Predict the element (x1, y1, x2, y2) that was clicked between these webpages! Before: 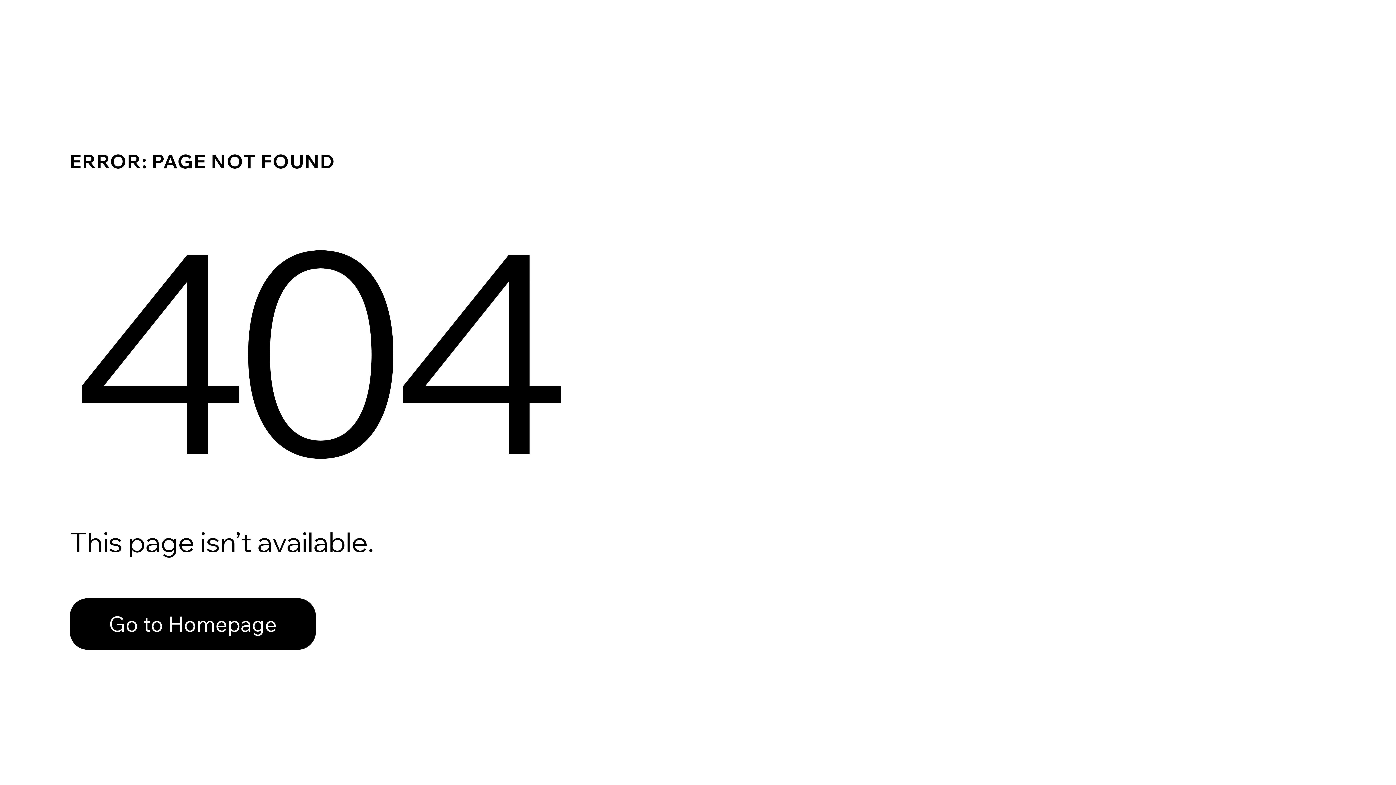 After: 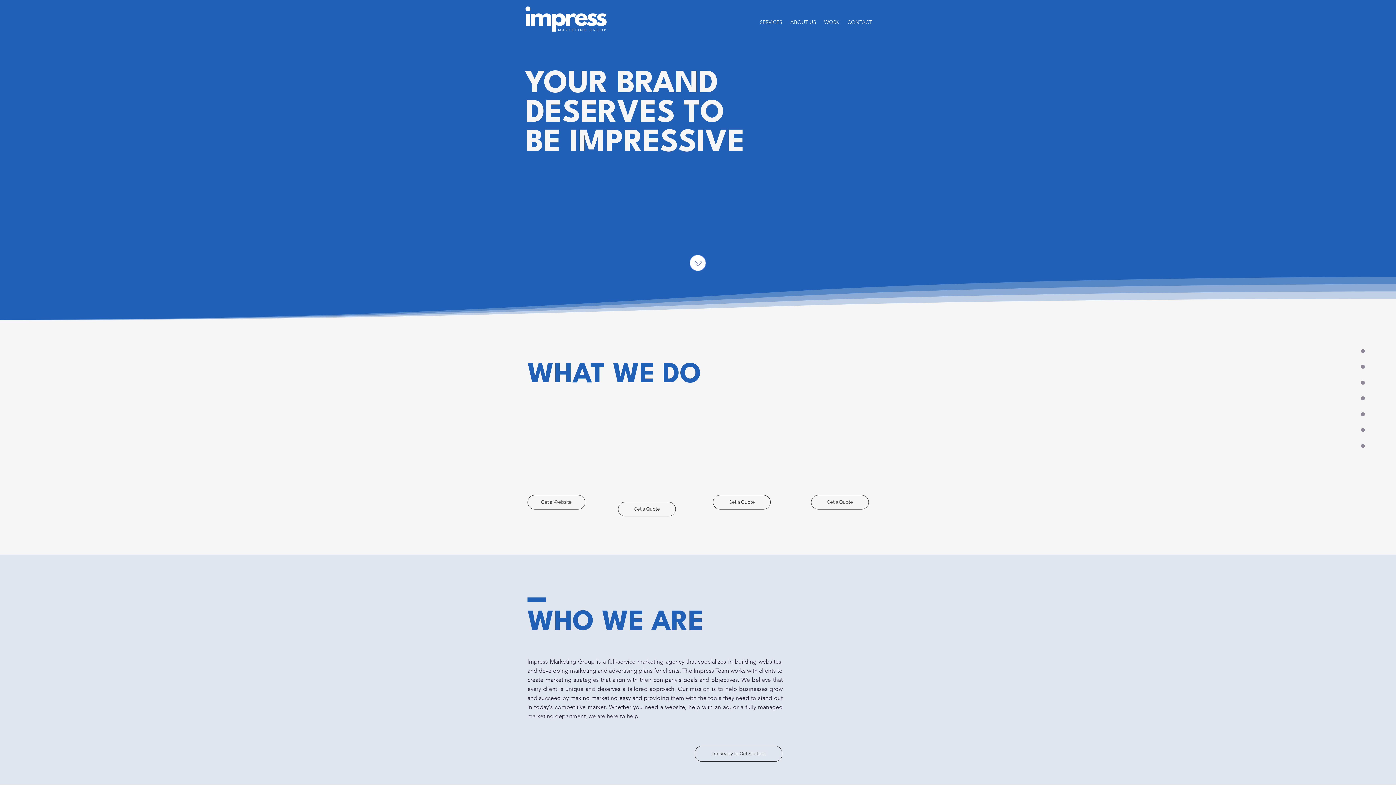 Action: label: Go to Homepage bbox: (69, 582, 768, 659)